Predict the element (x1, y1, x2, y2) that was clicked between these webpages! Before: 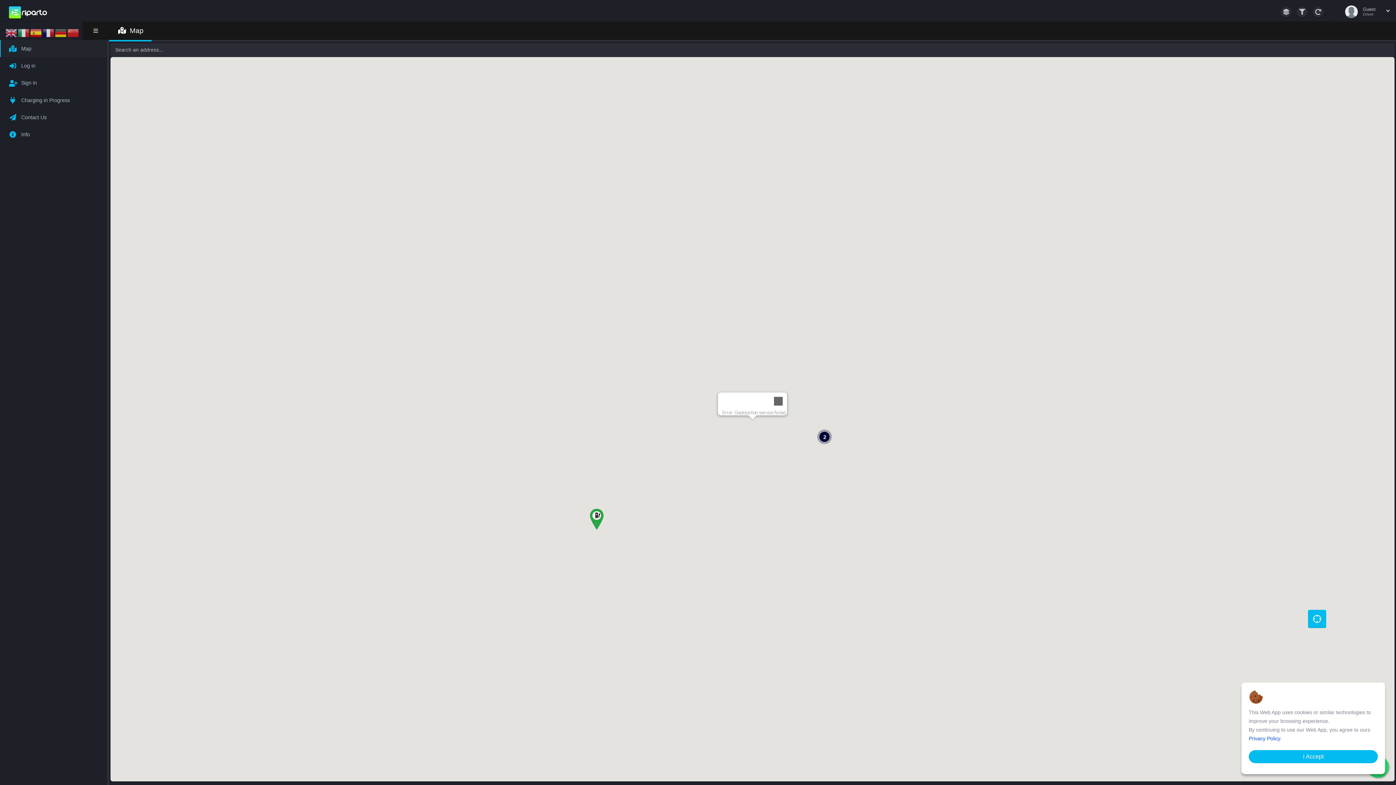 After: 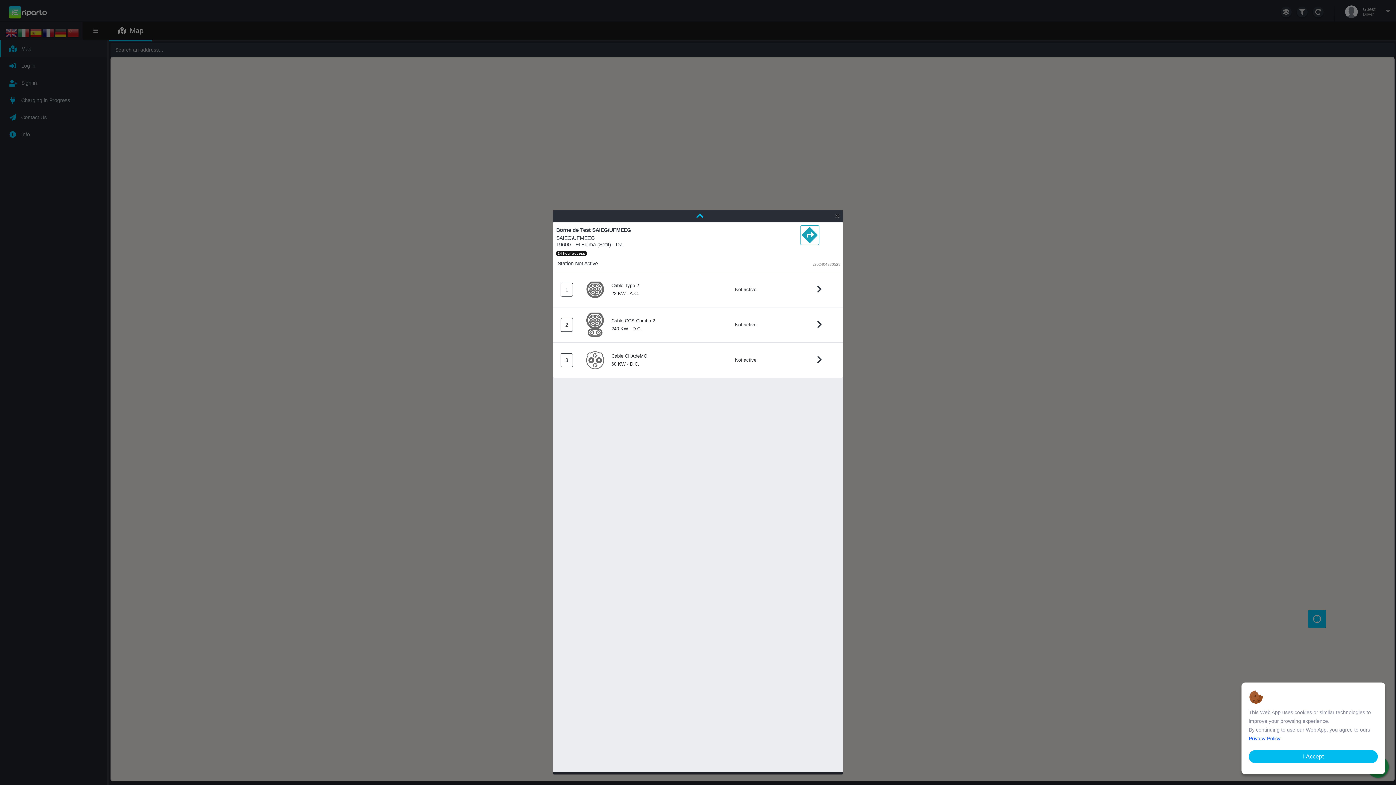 Action: label: /202404280529 bbox: (589, 508, 604, 530)